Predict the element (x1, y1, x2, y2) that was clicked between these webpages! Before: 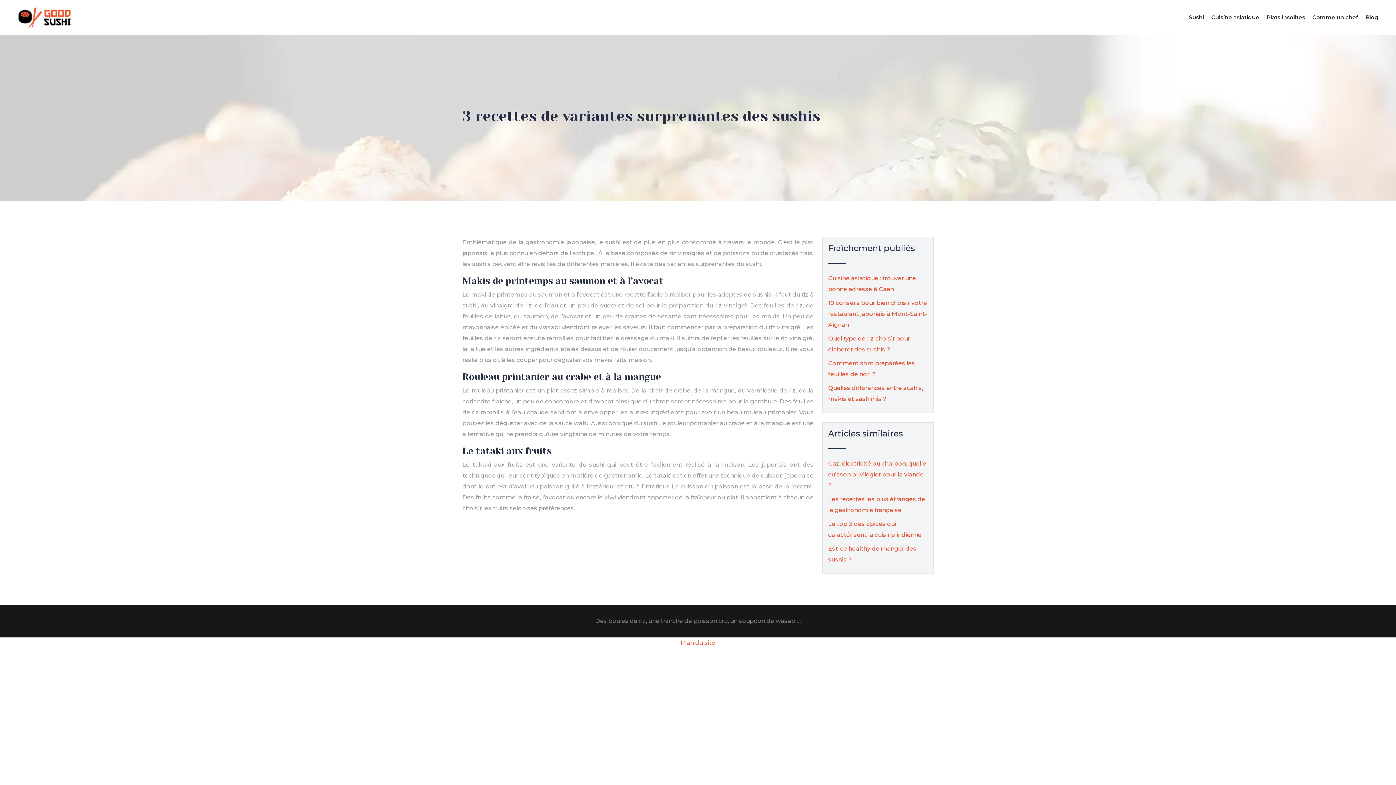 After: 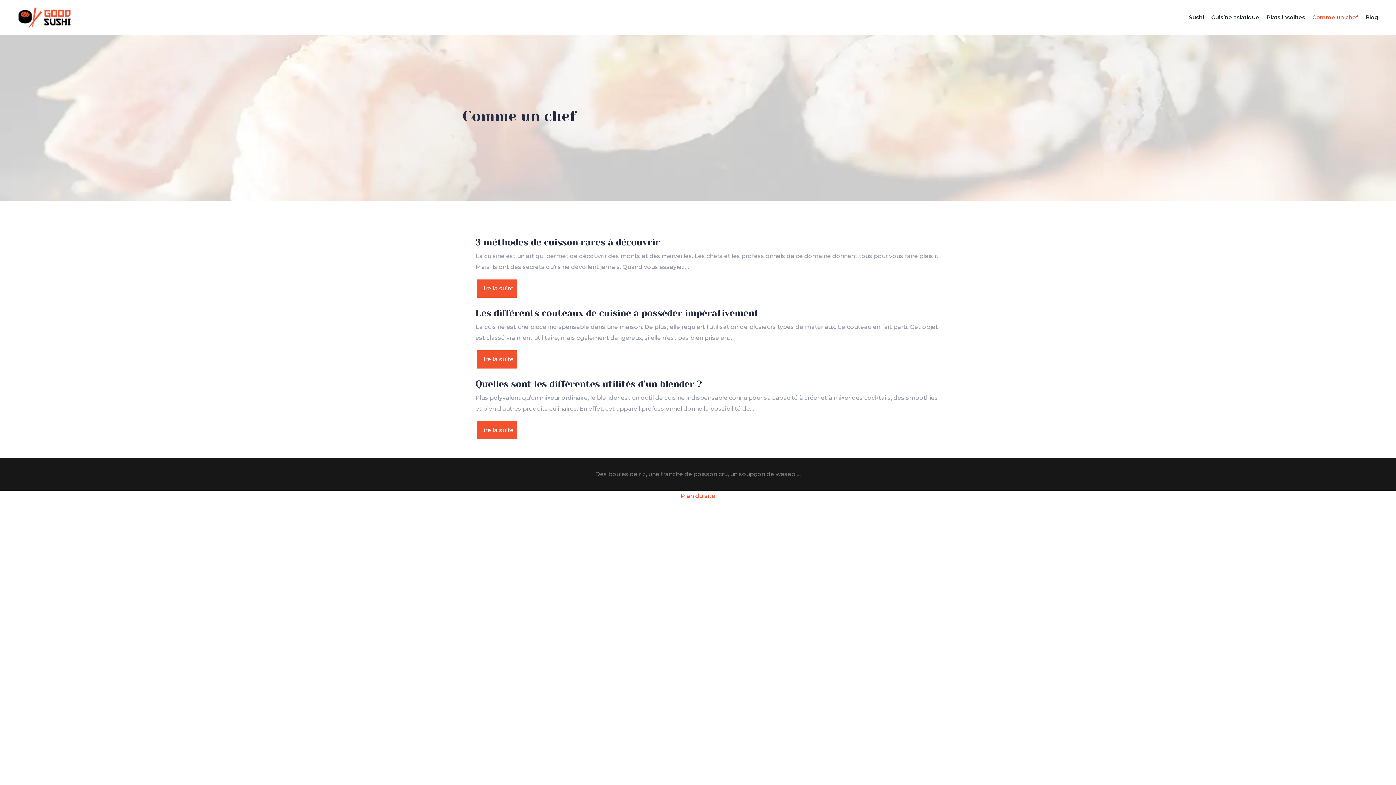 Action: label: Comme un chef bbox: (1309, 8, 1362, 26)